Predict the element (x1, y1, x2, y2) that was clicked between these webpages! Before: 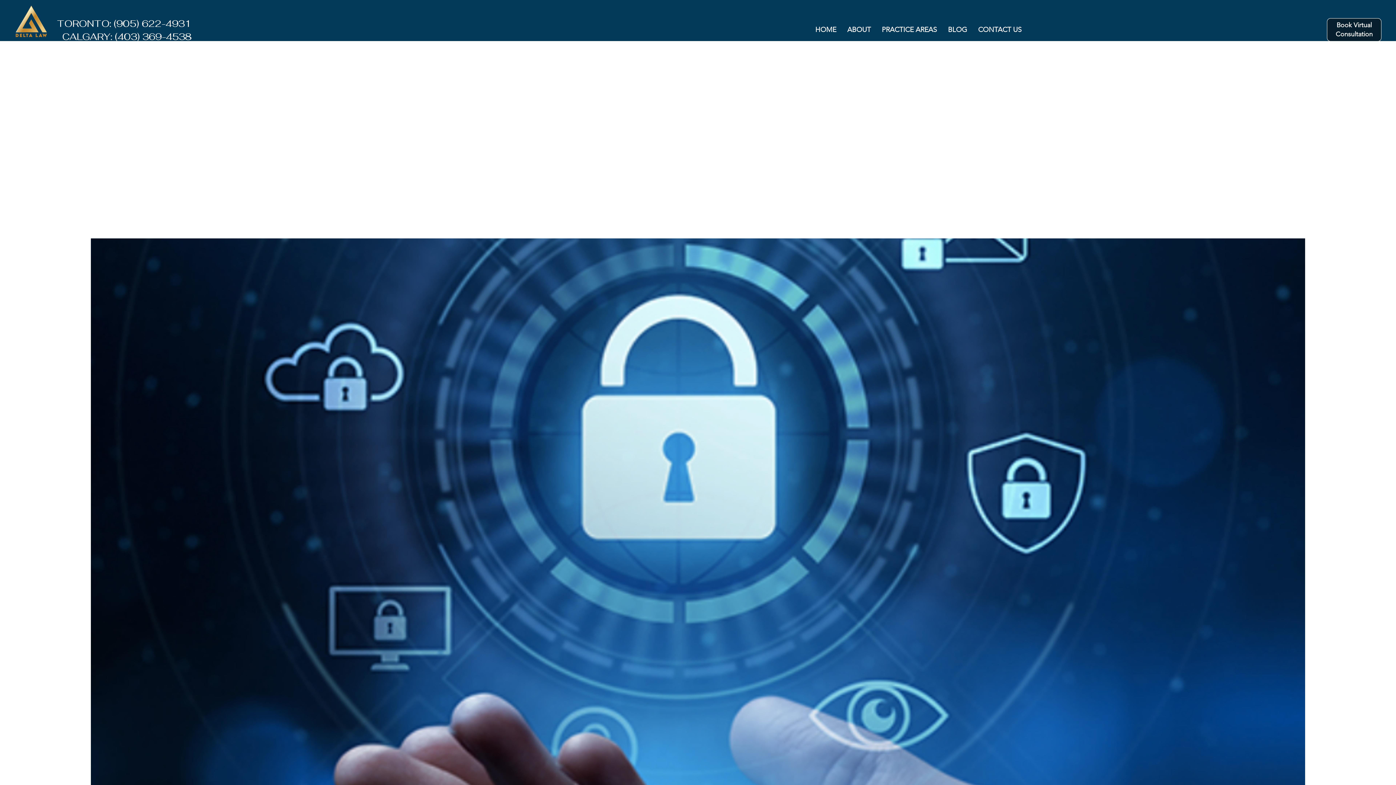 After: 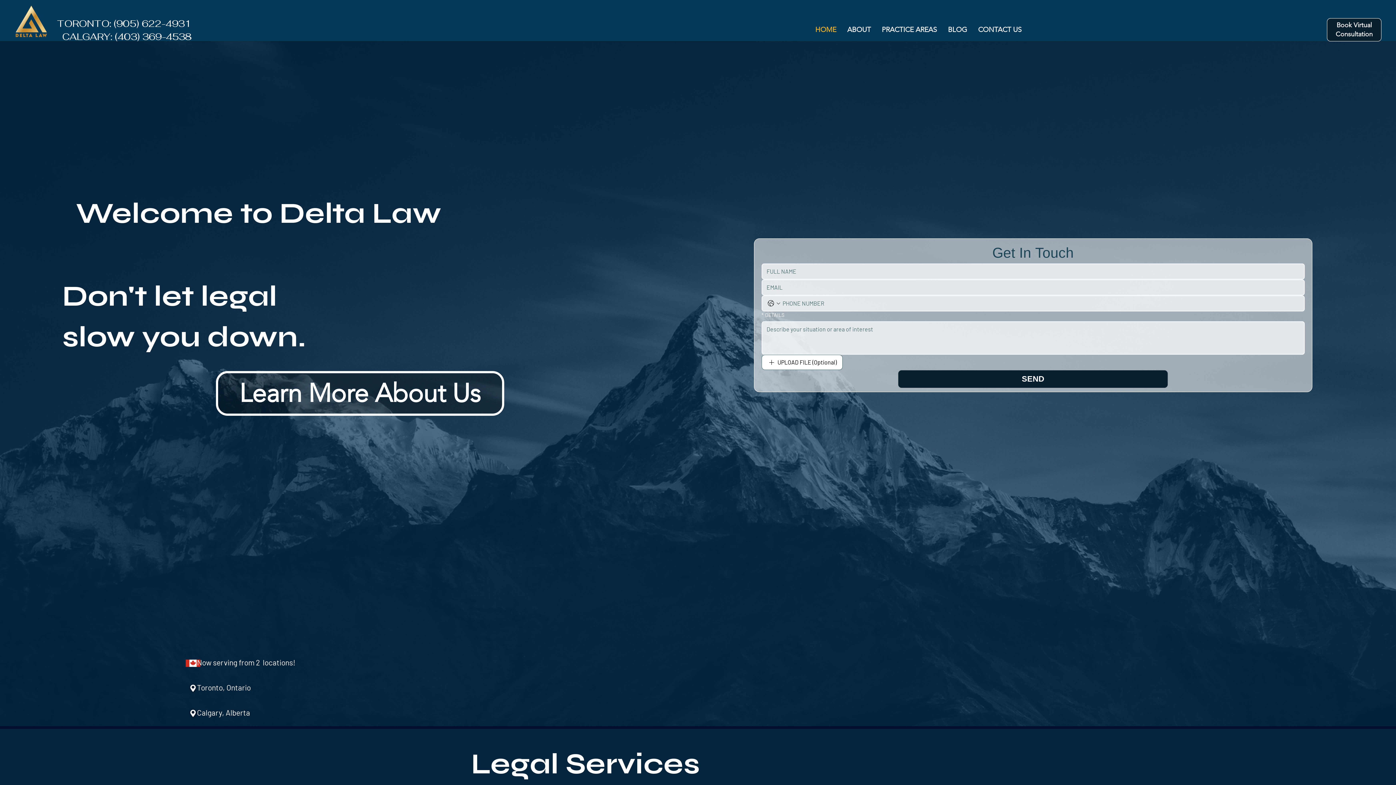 Action: bbox: (14, 4, 48, 38)